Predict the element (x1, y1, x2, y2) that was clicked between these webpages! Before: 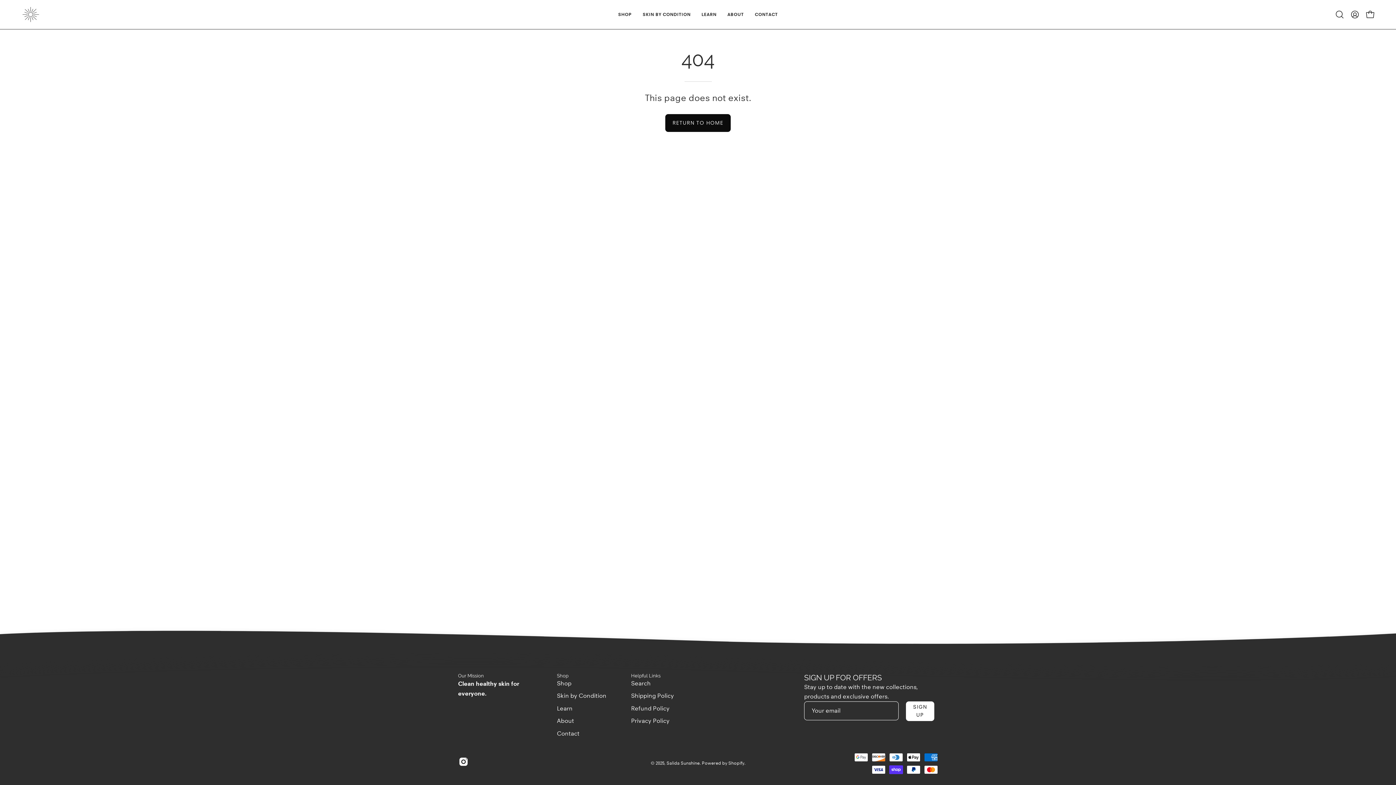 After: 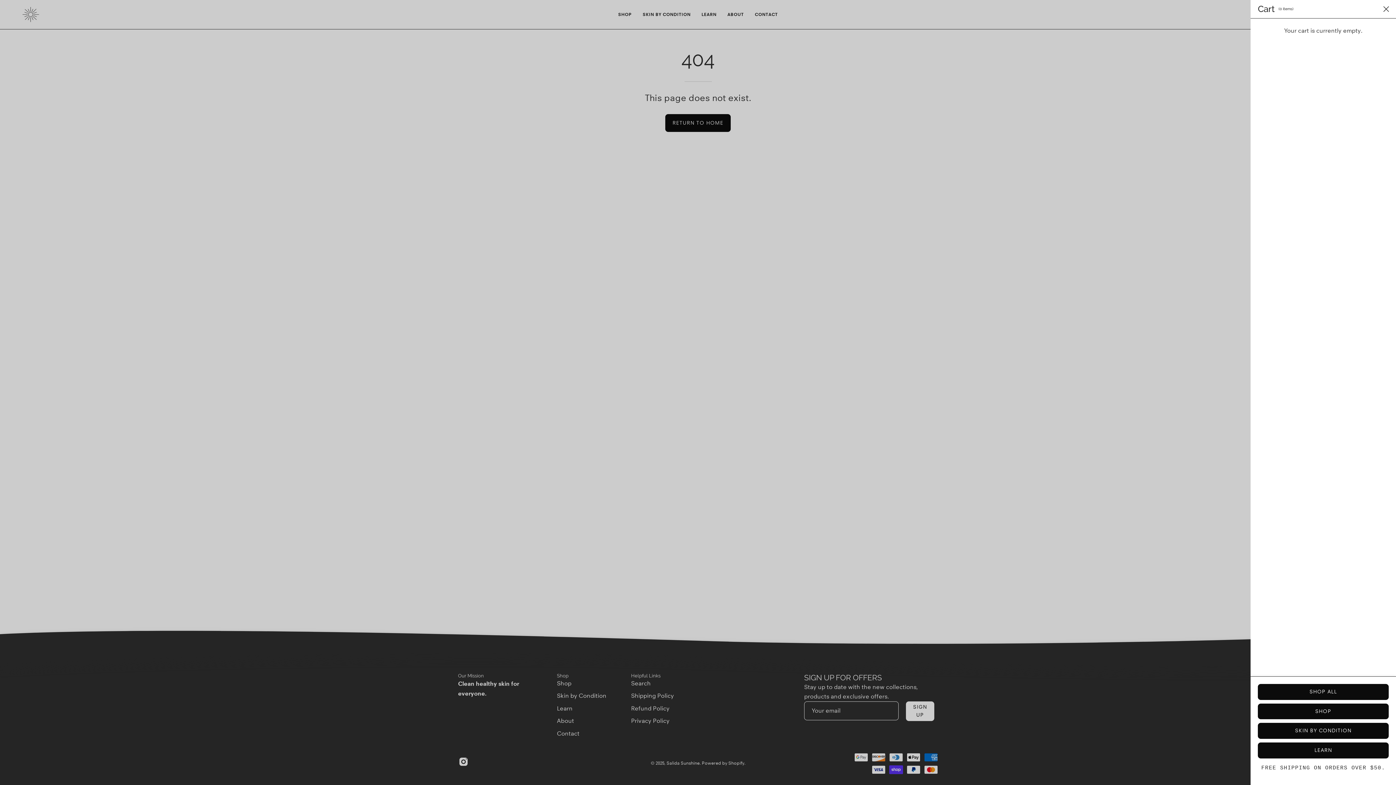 Action: label: OPEN CART bbox: (1362, 6, 1378, 22)